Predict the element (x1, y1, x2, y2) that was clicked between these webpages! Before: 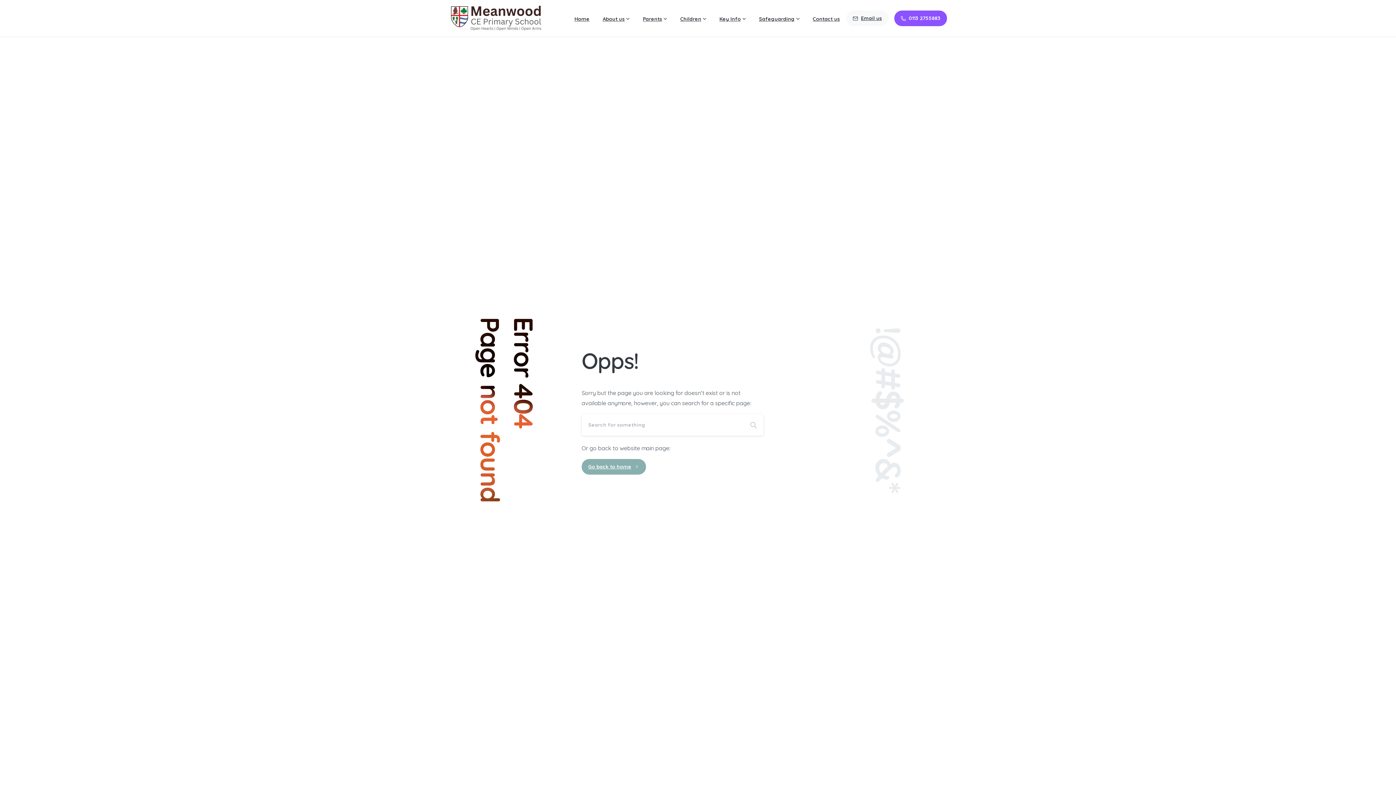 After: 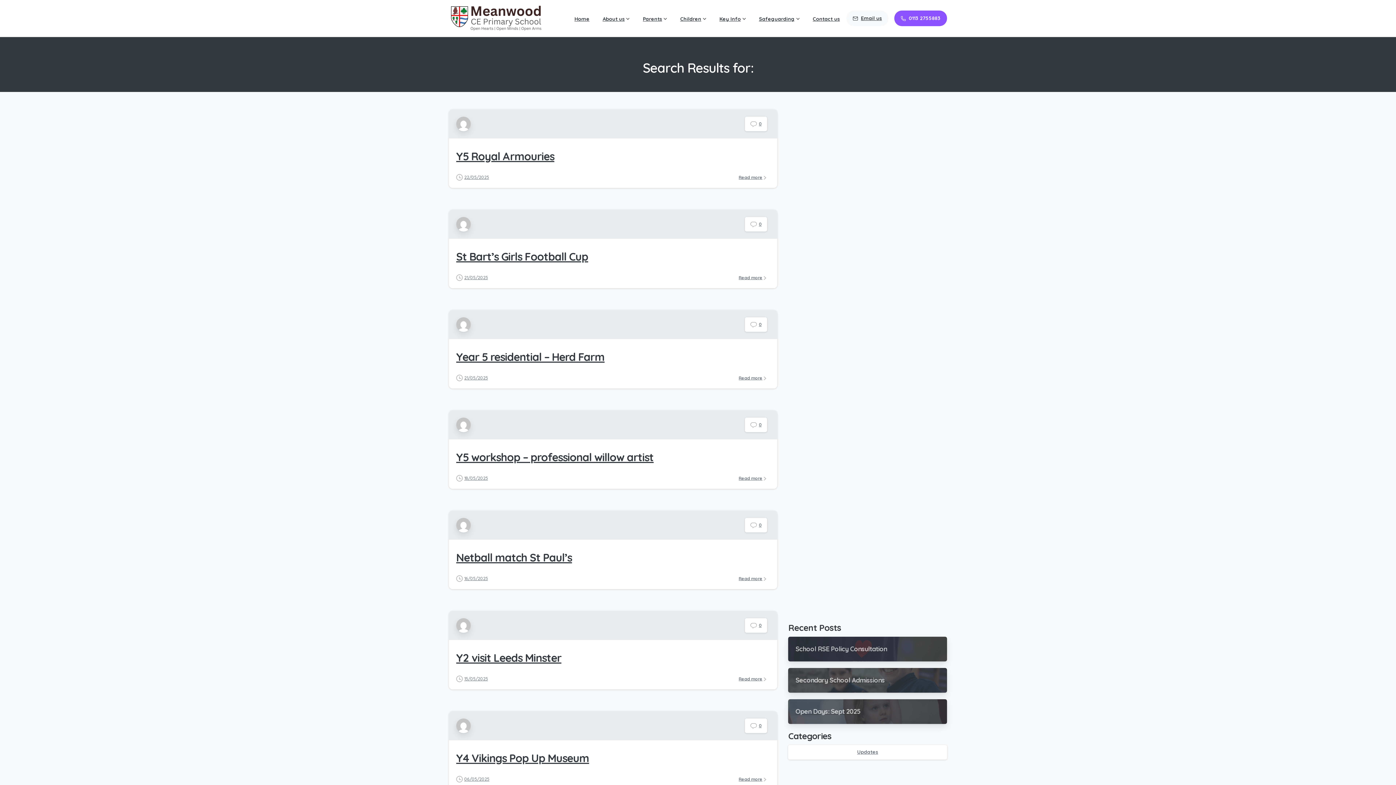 Action: label: Search bbox: (744, 414, 763, 435)